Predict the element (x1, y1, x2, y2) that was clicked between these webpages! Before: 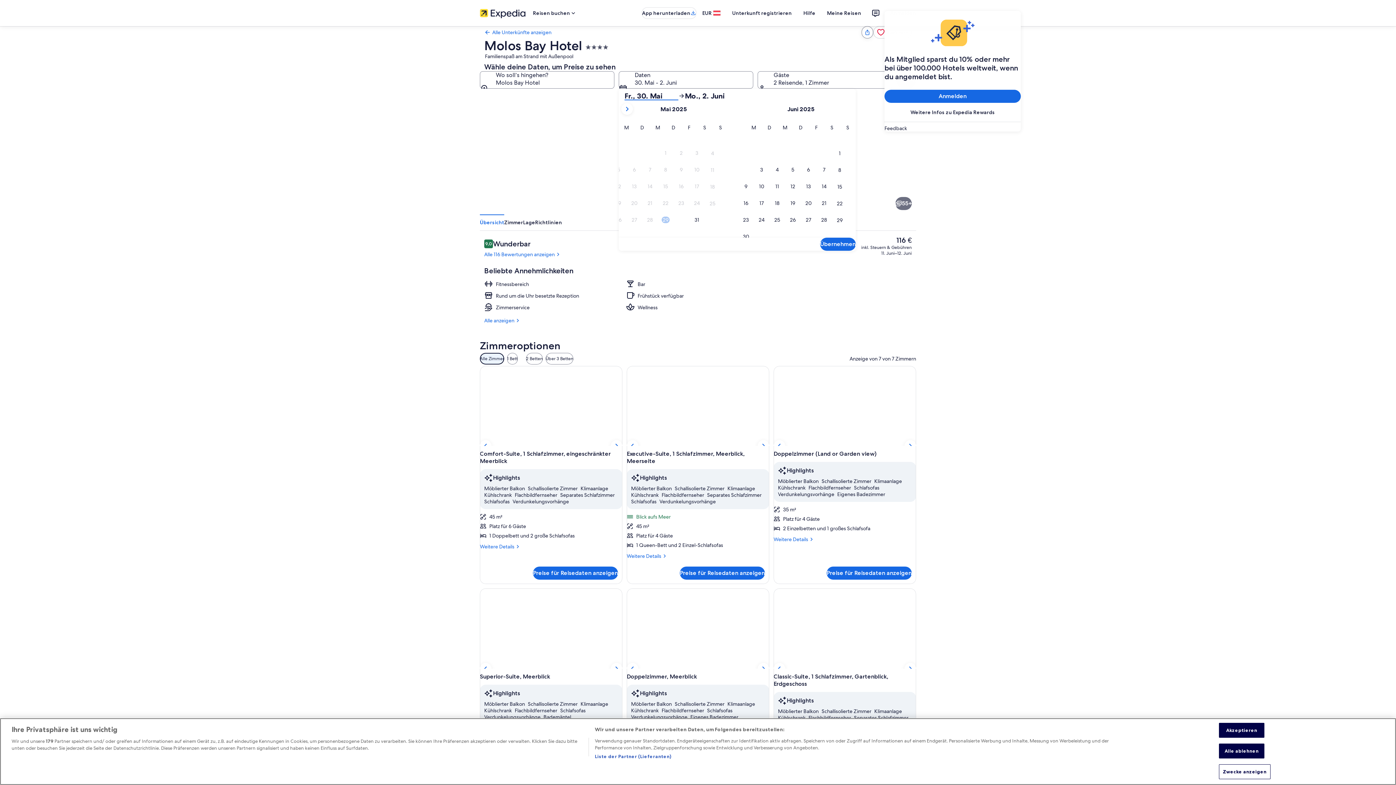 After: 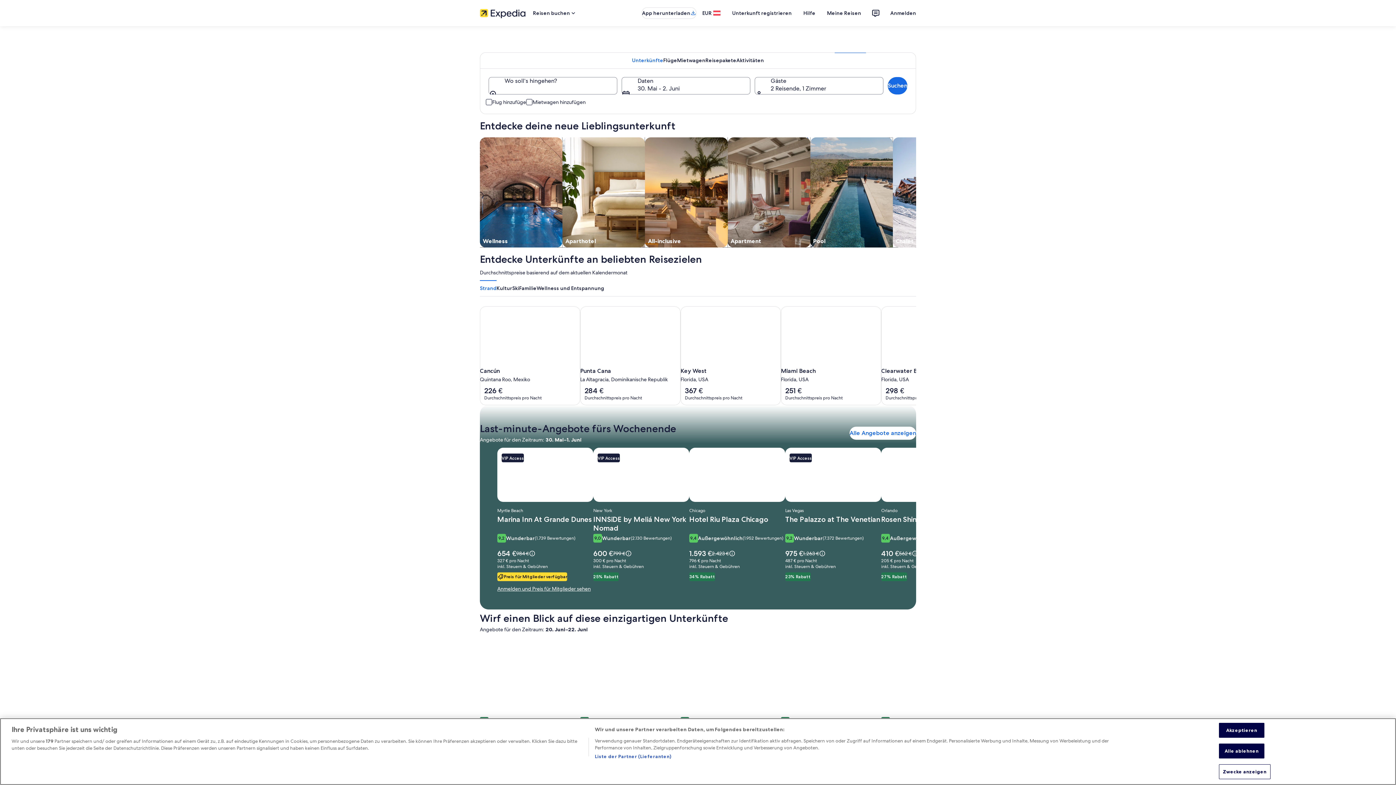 Action: bbox: (480, 8, 525, 18)